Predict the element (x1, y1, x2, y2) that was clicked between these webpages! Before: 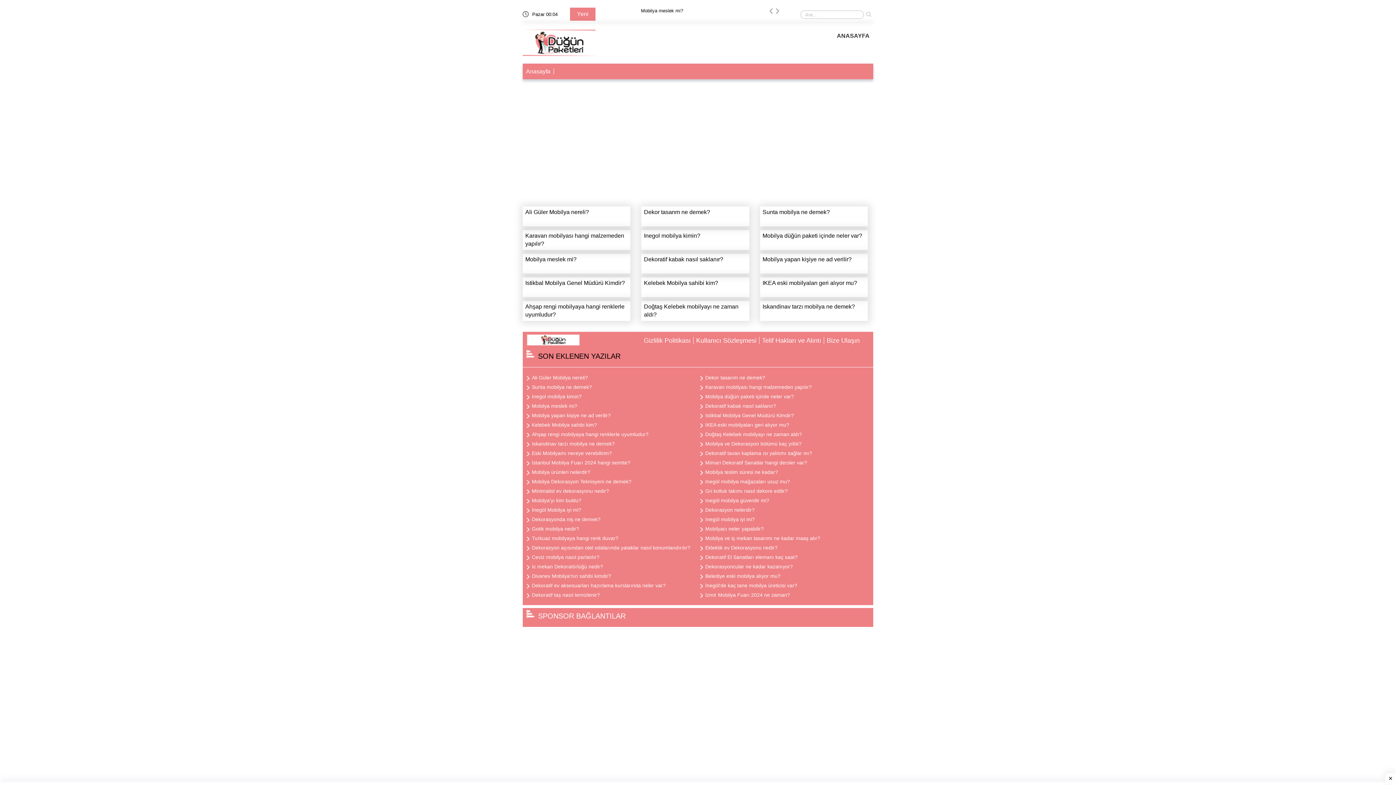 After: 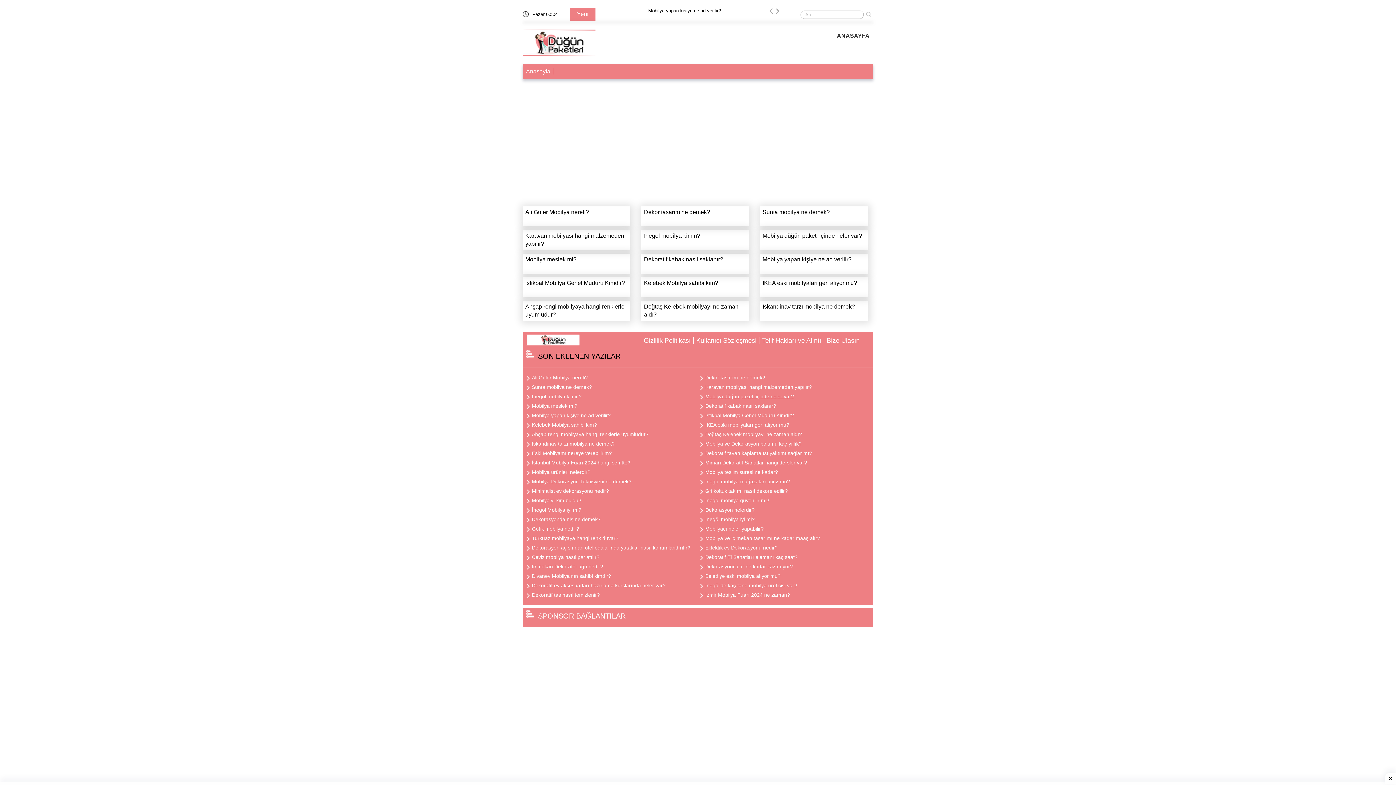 Action: label: Mobilya düğün paketi içinde neler var? bbox: (698, 393, 794, 399)